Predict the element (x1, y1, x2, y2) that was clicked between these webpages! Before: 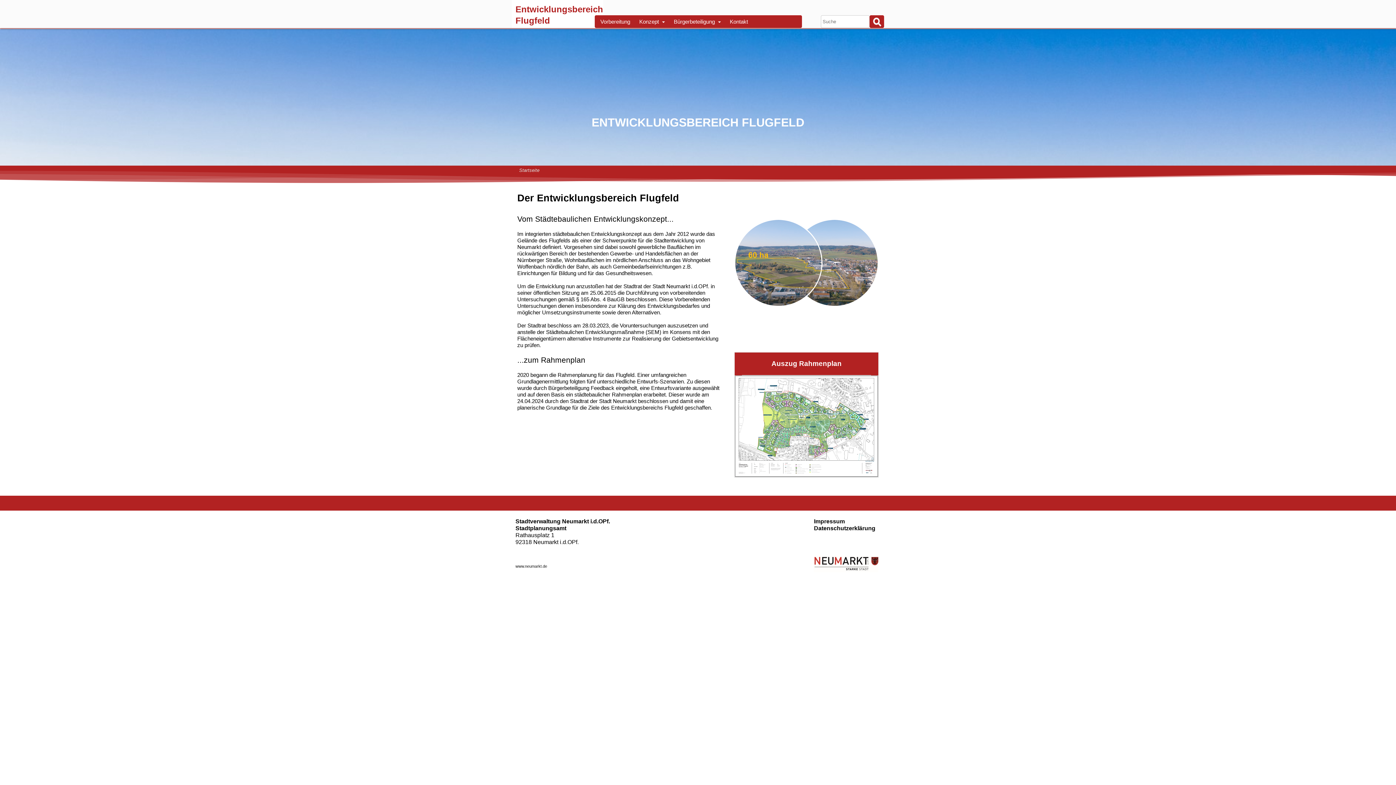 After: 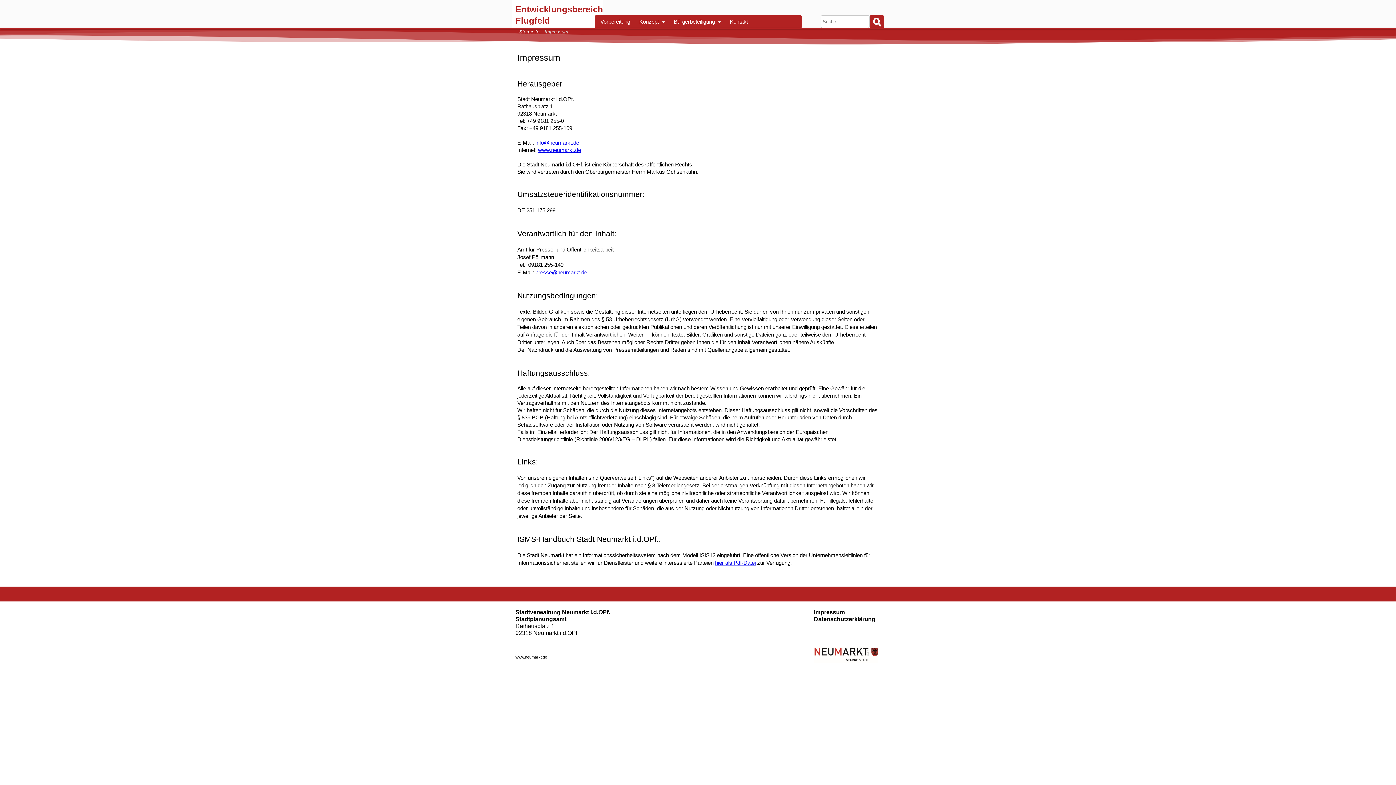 Action: bbox: (814, 518, 845, 524) label: Impressum